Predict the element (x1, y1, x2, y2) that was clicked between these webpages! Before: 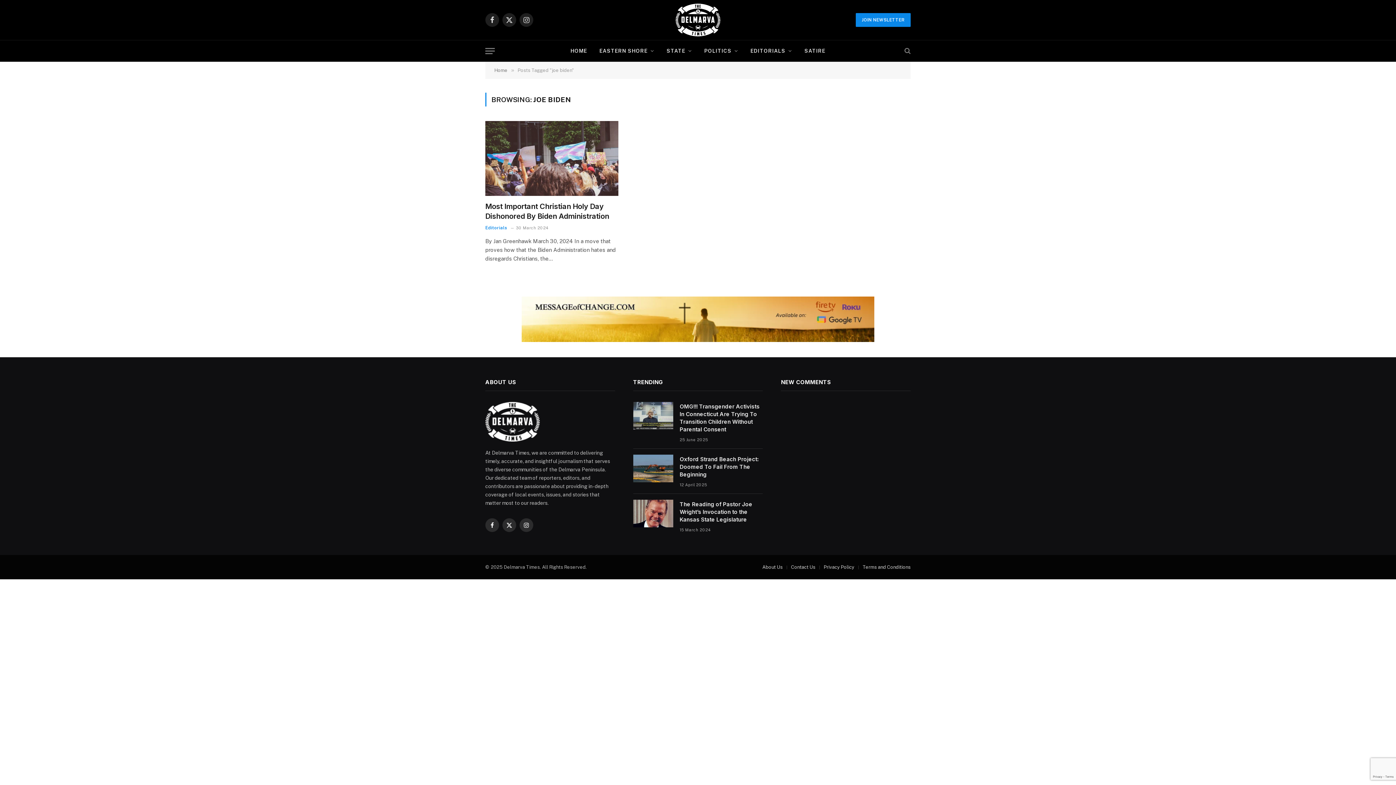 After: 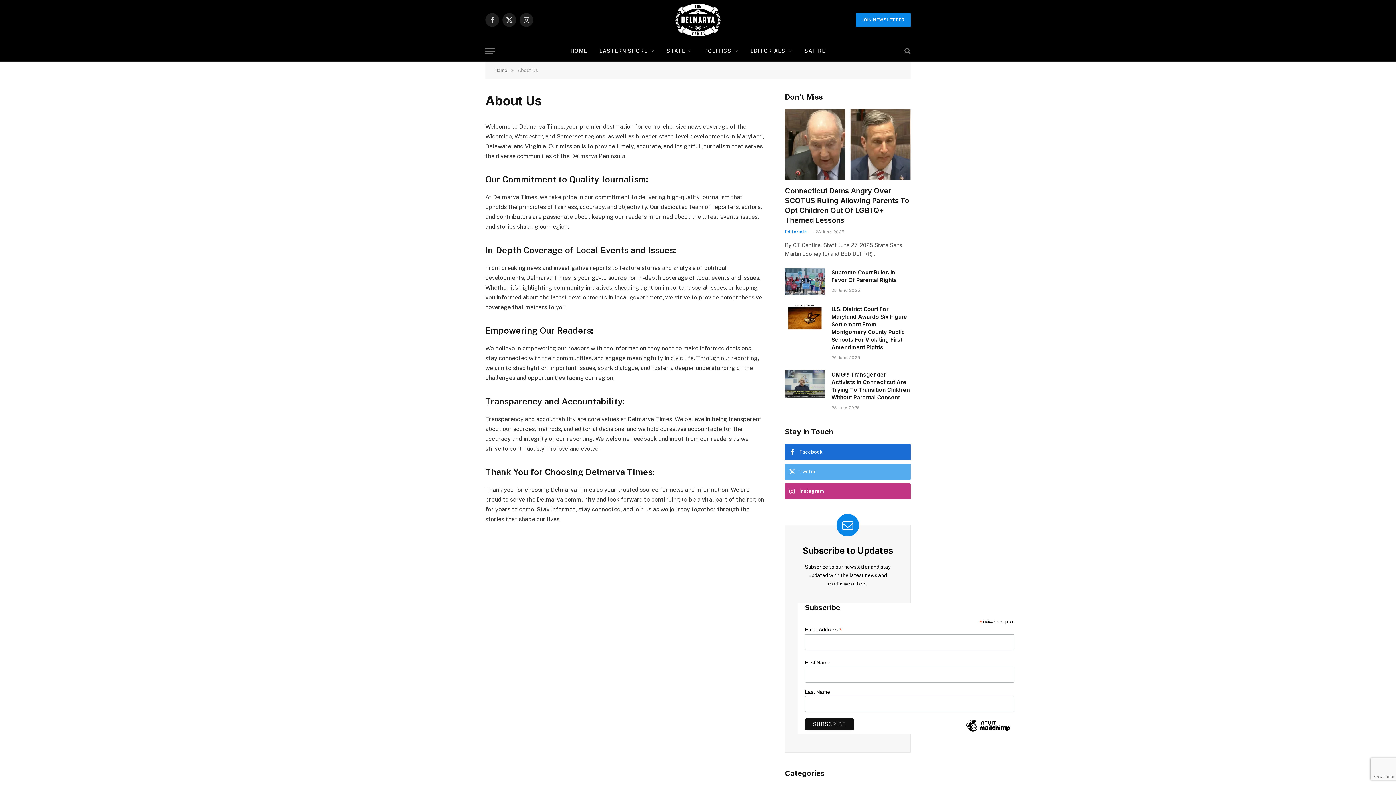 Action: label: About Us bbox: (762, 564, 782, 570)